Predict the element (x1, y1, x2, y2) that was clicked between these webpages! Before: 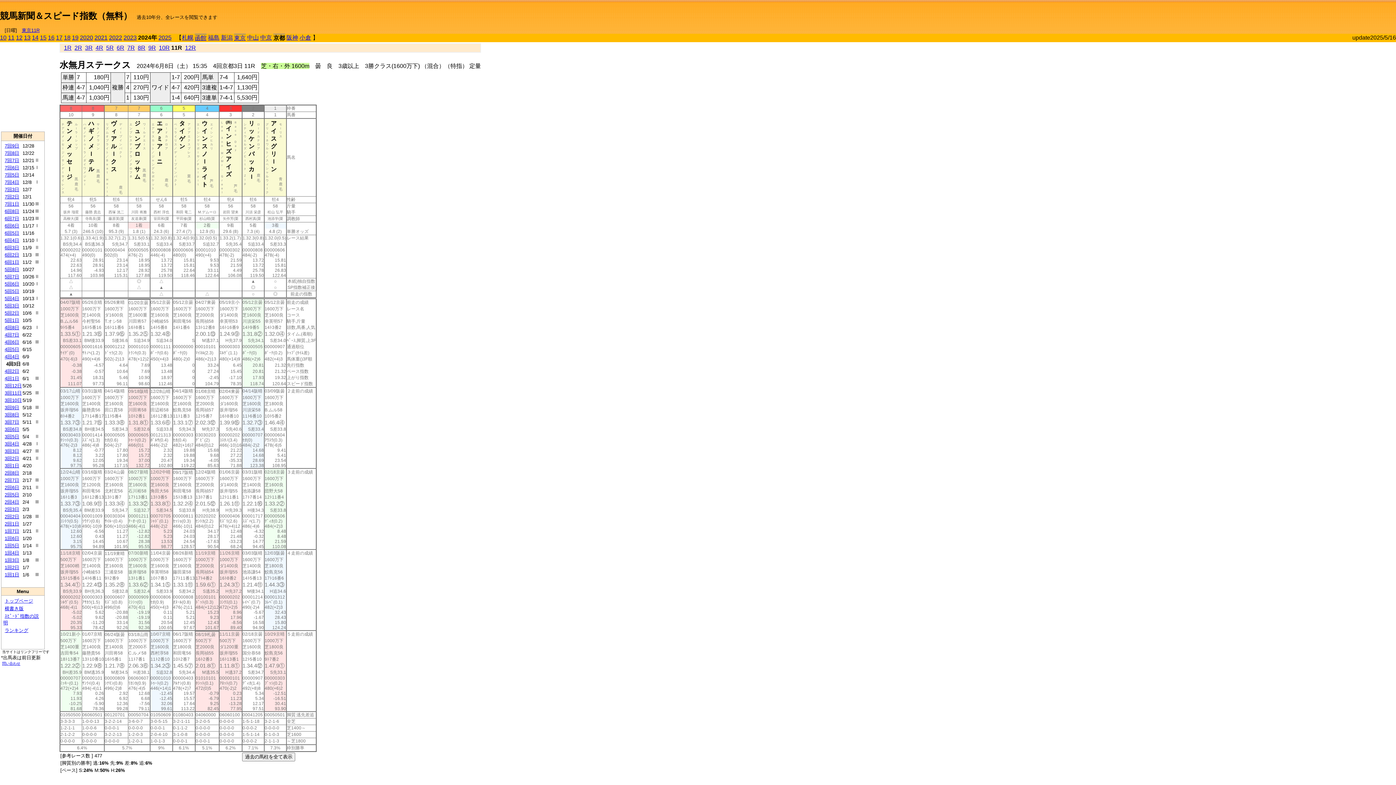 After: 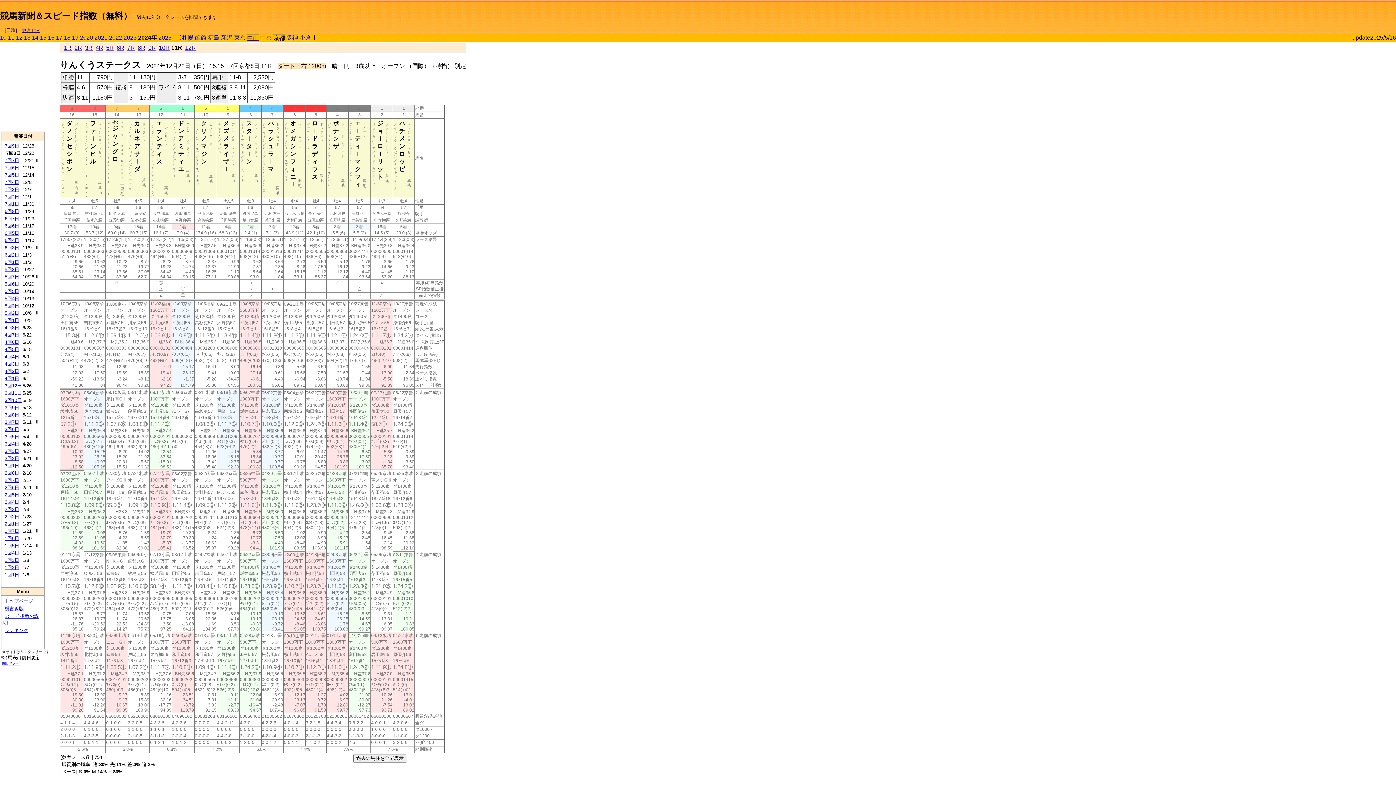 Action: bbox: (4, 150, 19, 156) label: 7回8日